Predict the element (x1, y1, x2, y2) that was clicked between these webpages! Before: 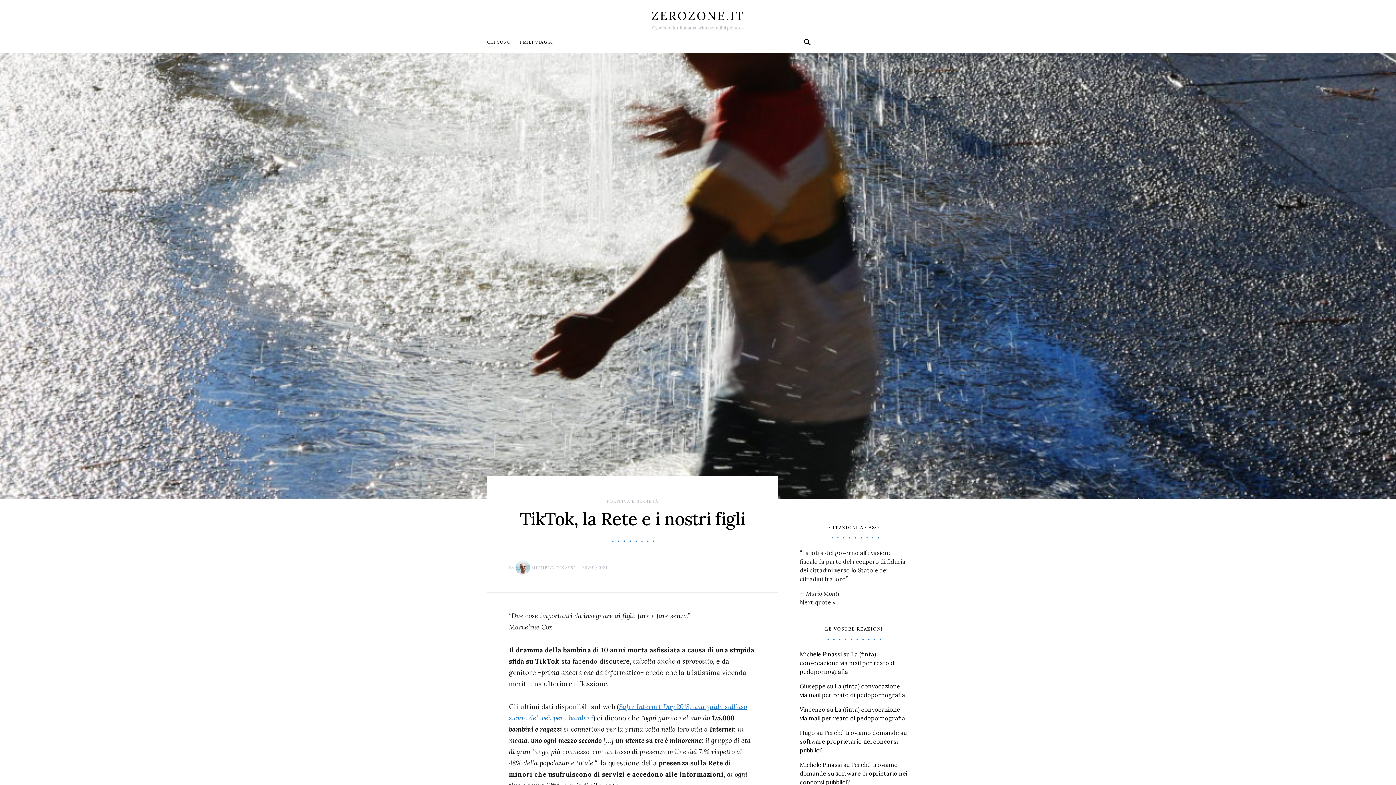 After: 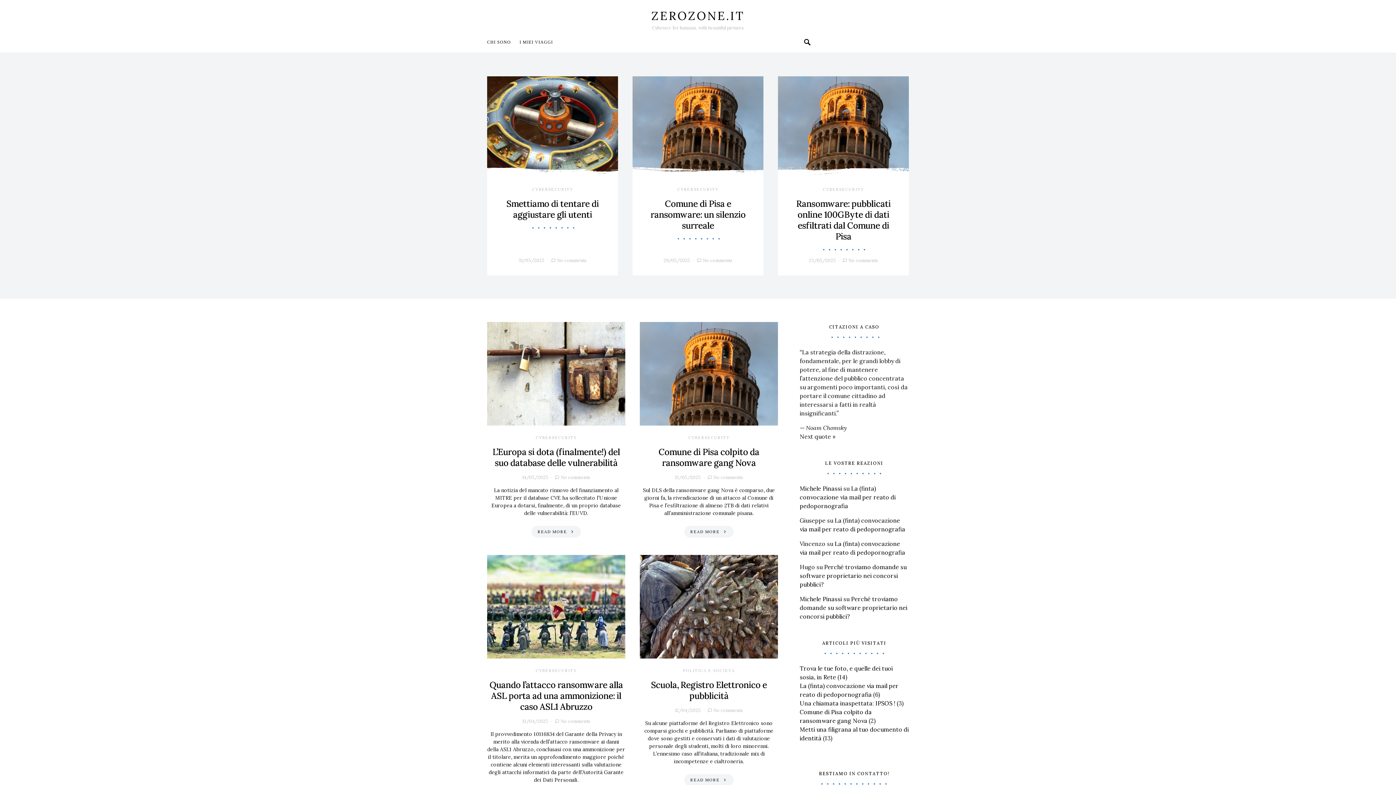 Action: label: ZEROZONE.IT bbox: (651, 7, 744, 24)